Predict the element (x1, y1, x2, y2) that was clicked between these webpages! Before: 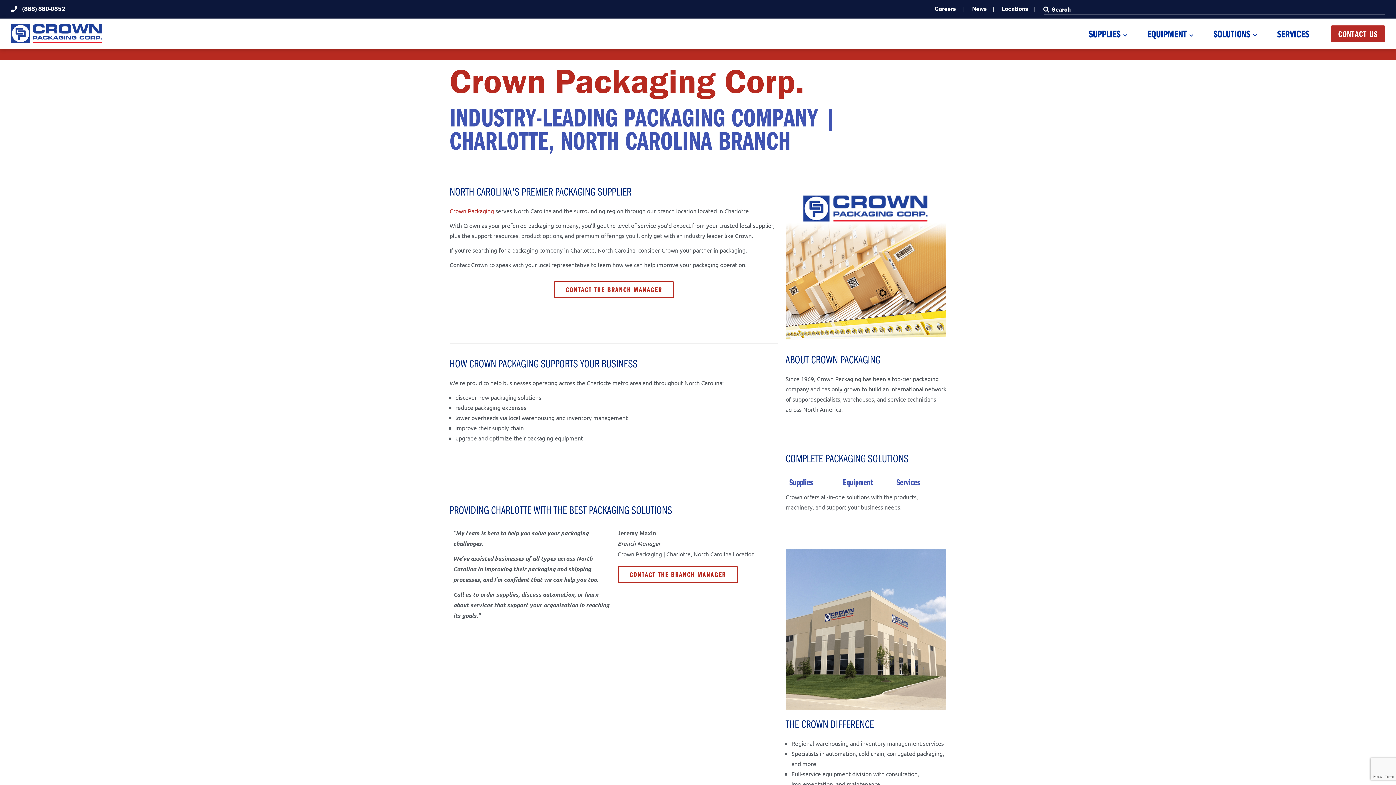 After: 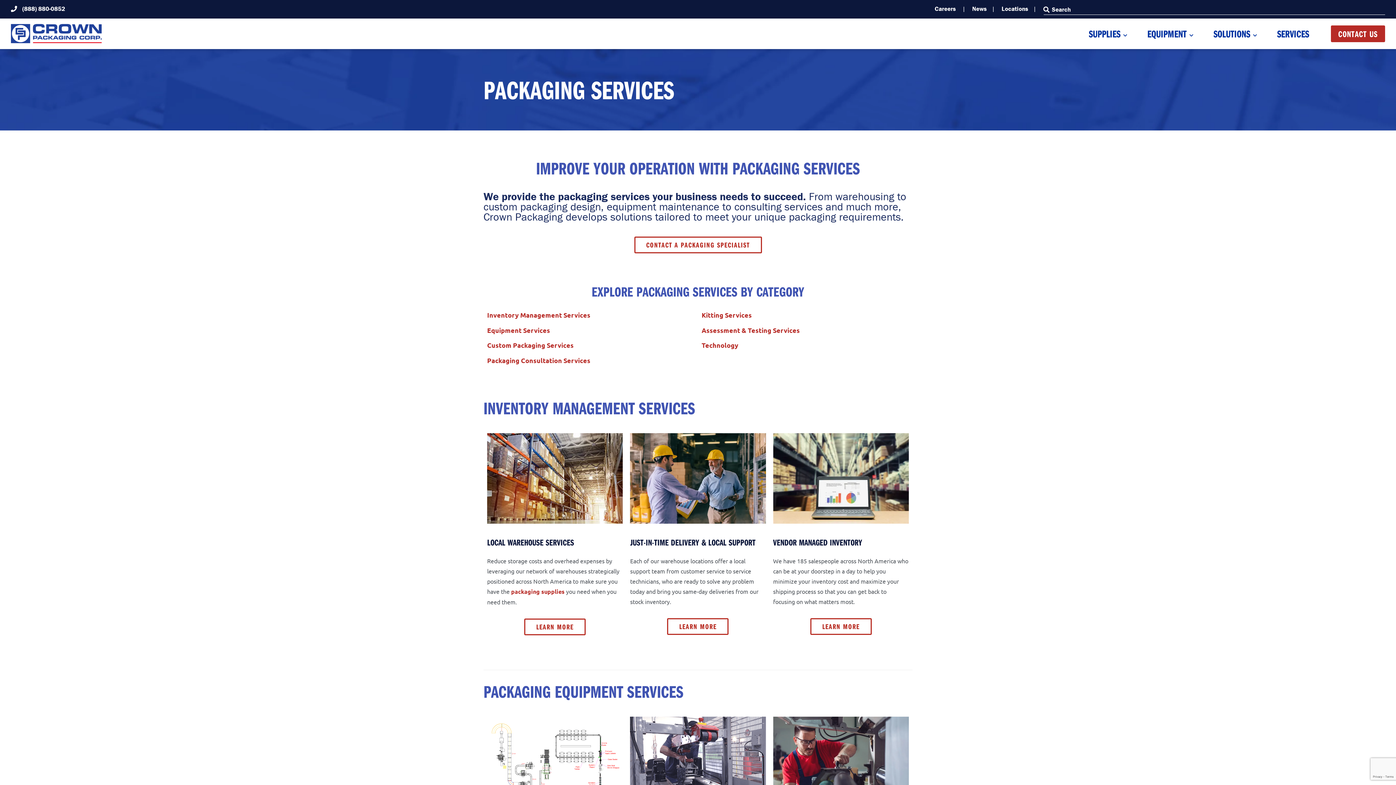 Action: label: Services bbox: (896, 476, 920, 487)